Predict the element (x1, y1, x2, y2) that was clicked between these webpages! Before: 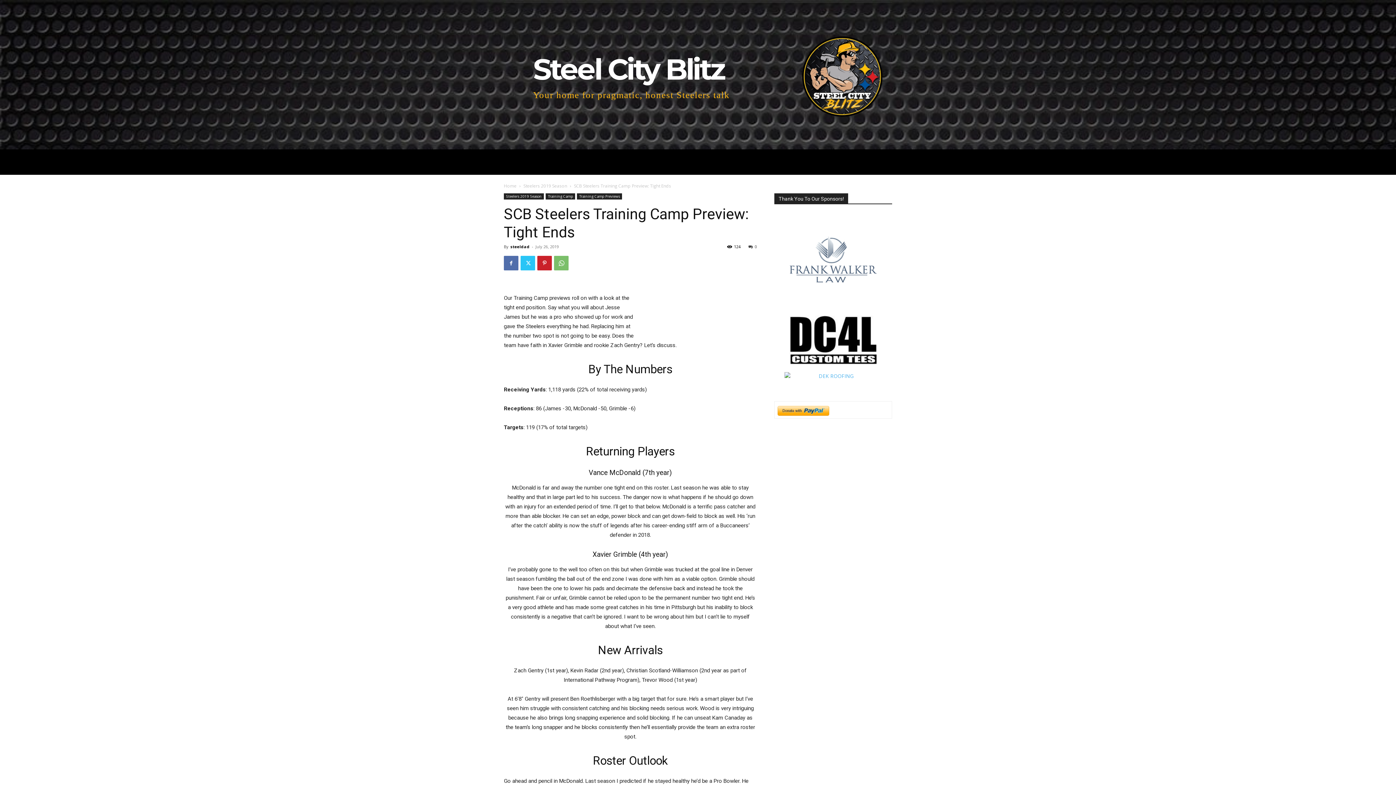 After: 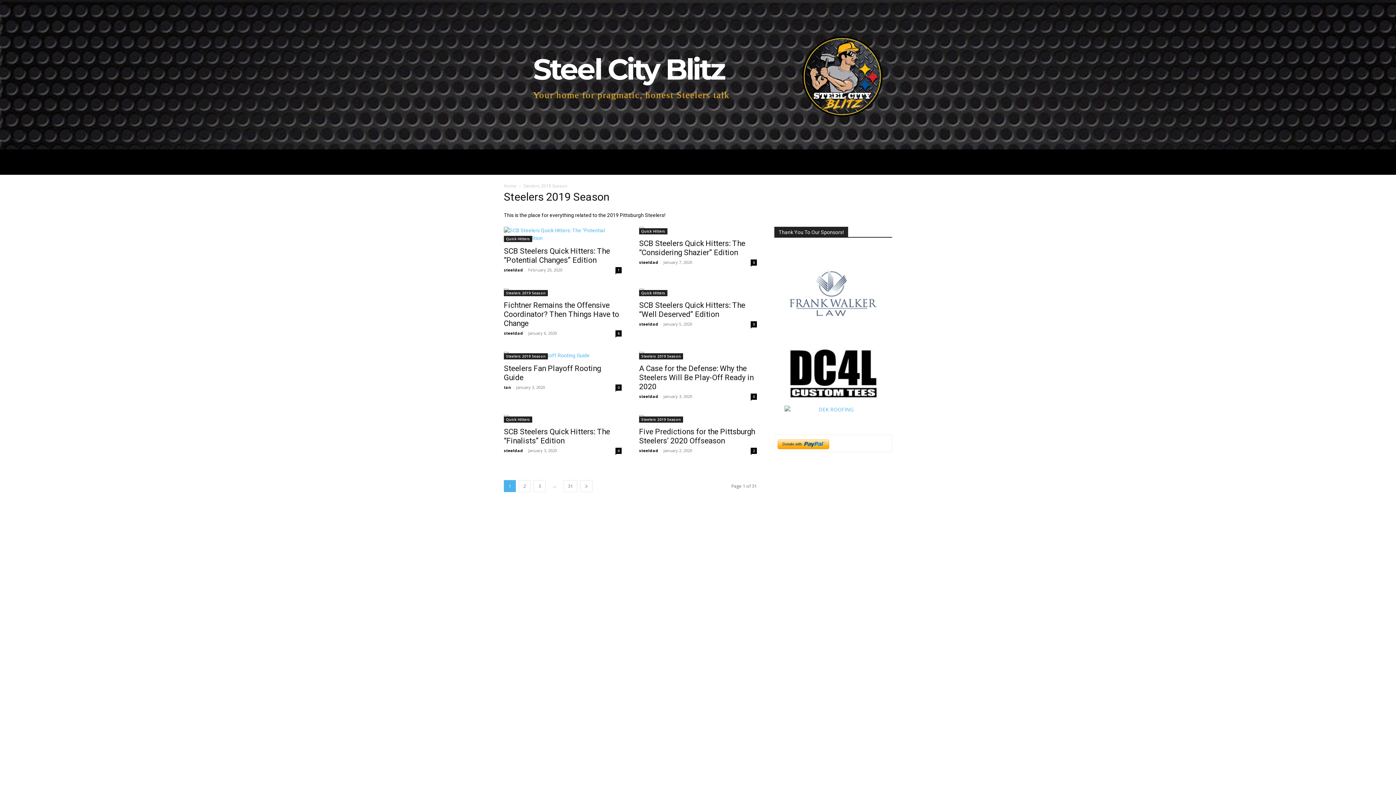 Action: bbox: (504, 193, 544, 199) label: Steelers 2019 Season